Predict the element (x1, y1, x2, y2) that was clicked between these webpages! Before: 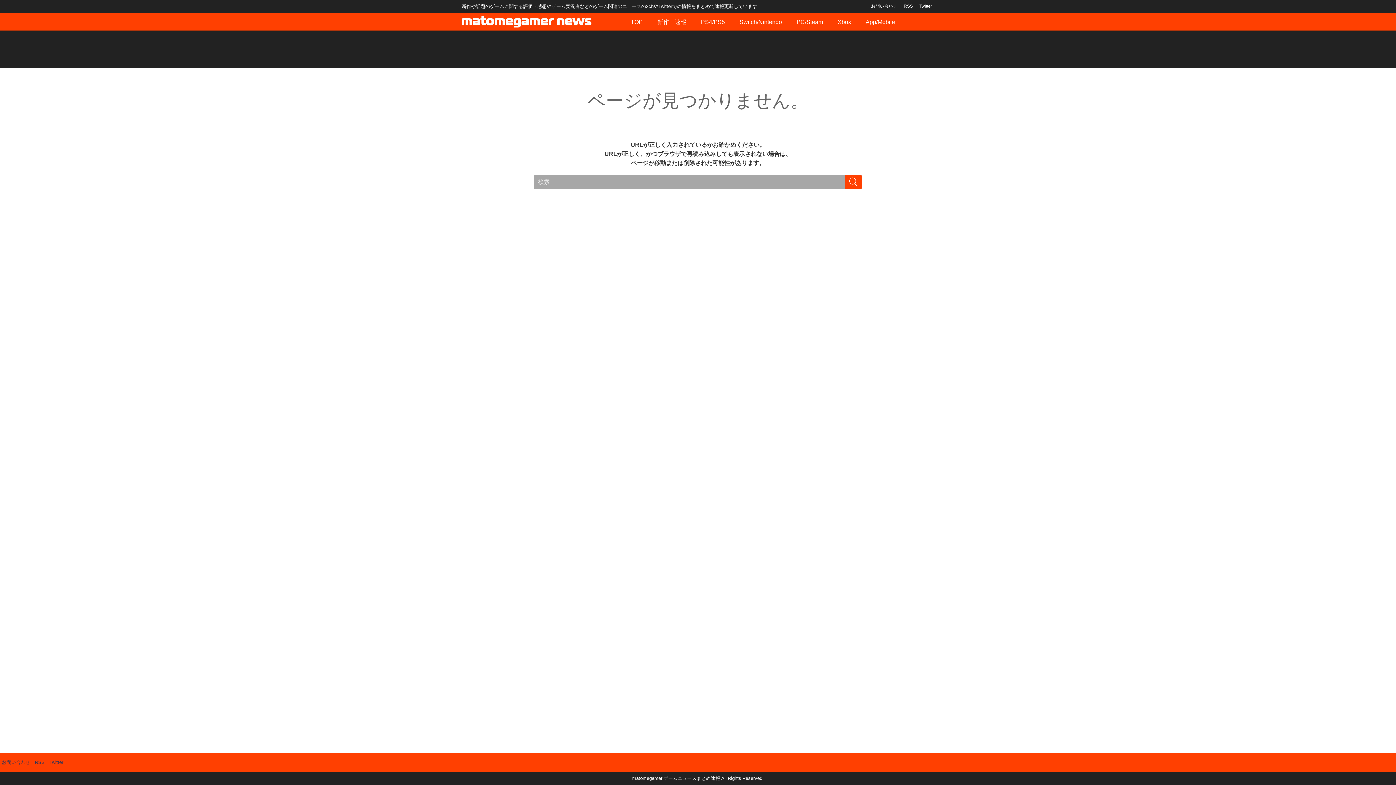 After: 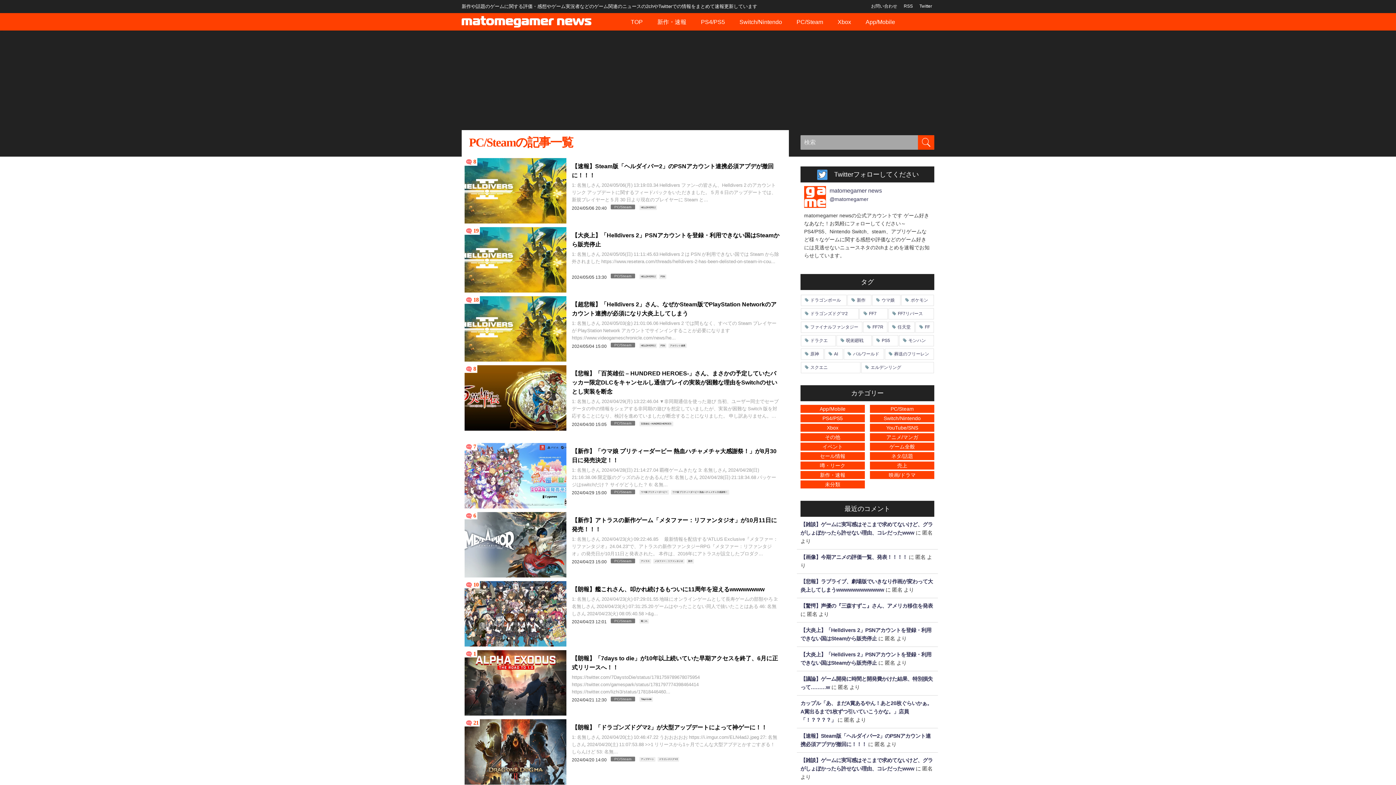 Action: label: PC/Steam bbox: (789, 13, 830, 30)